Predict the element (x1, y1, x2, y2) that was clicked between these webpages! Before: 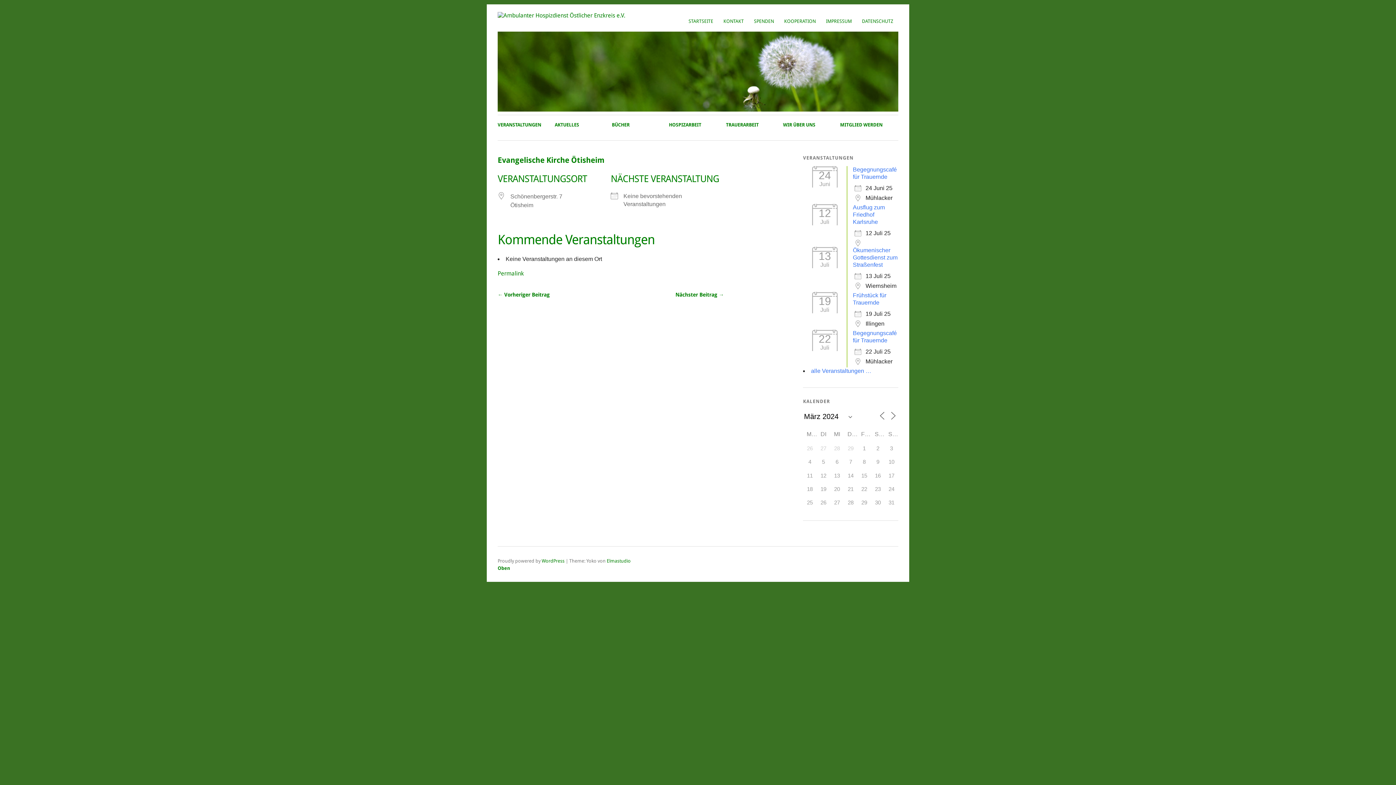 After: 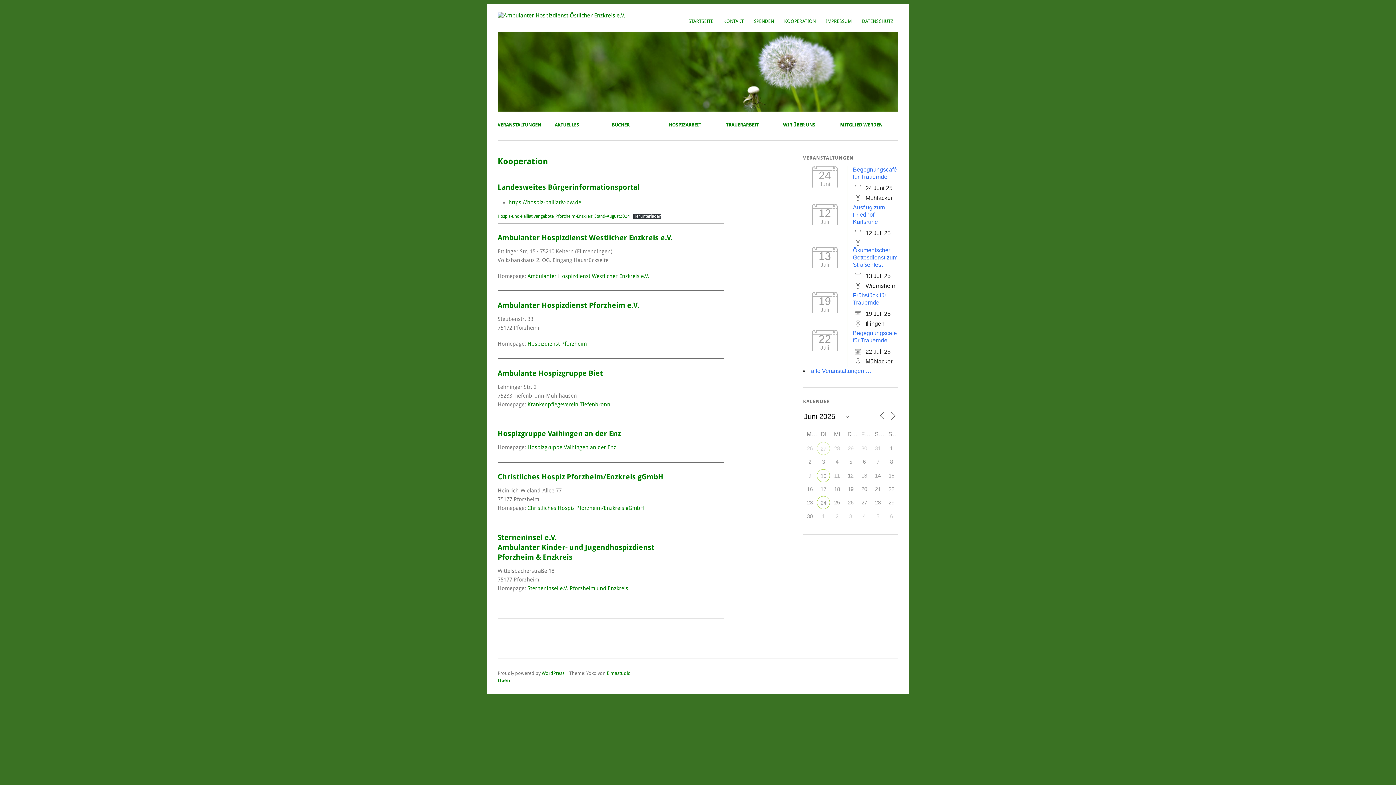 Action: bbox: (779, 15, 821, 27) label: KOOPERATION